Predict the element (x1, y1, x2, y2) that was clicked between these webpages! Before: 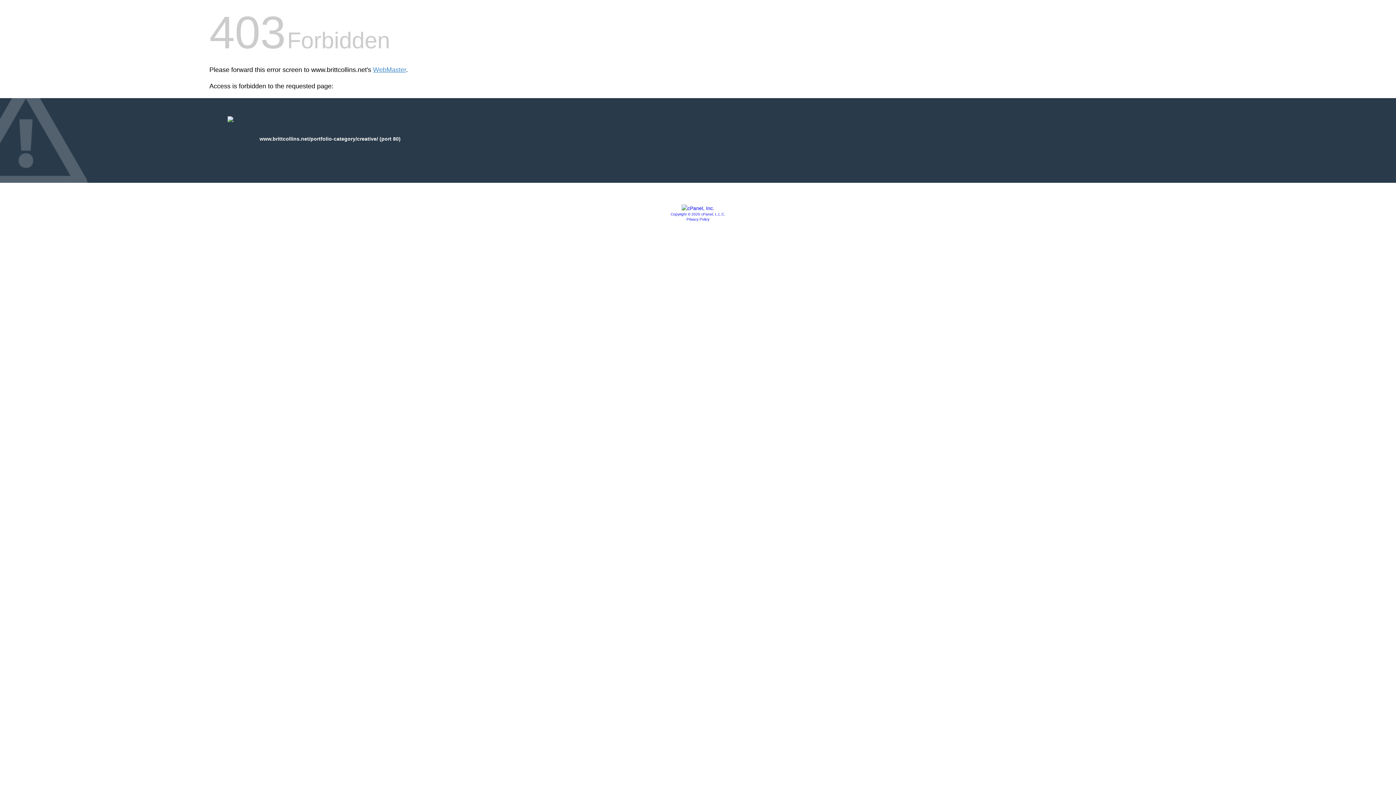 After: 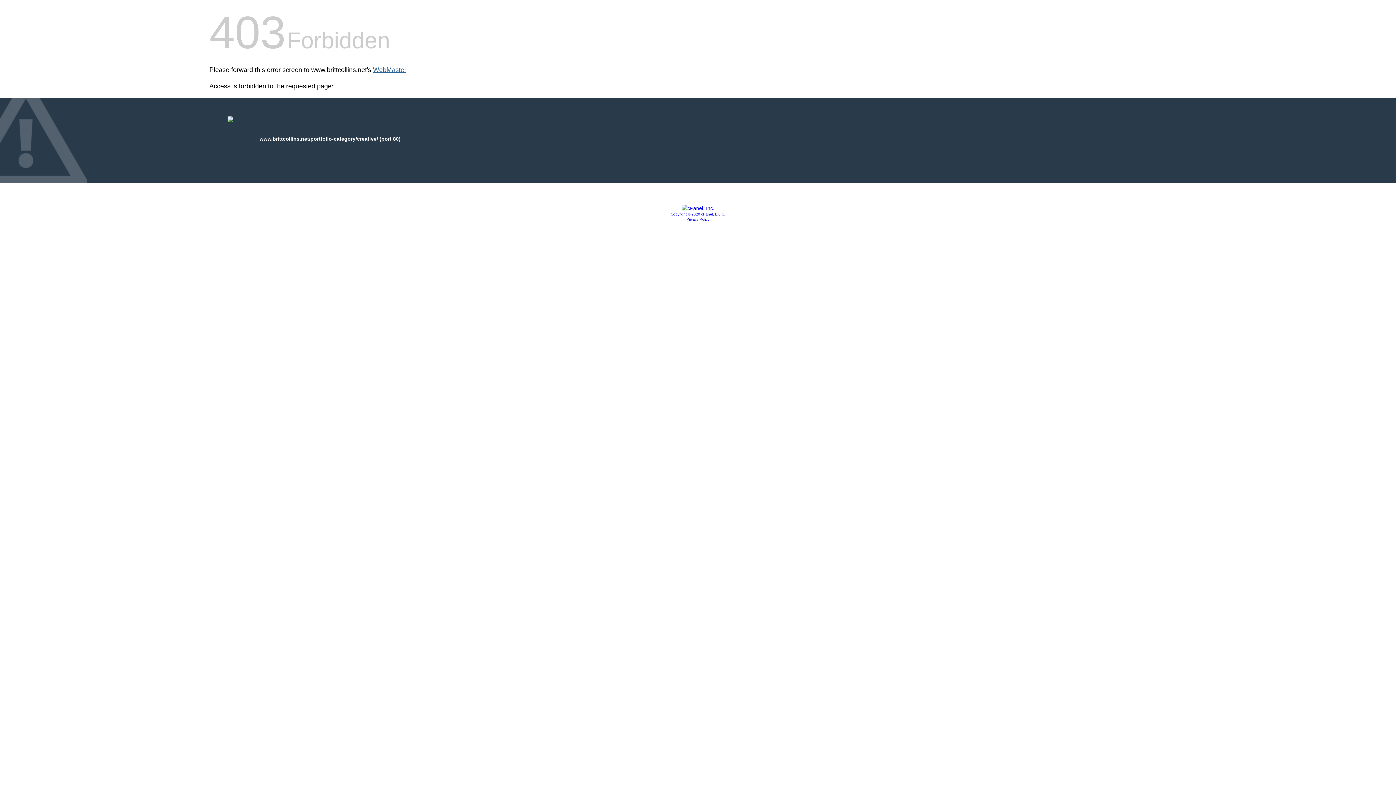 Action: label: WebMaster bbox: (373, 66, 406, 73)